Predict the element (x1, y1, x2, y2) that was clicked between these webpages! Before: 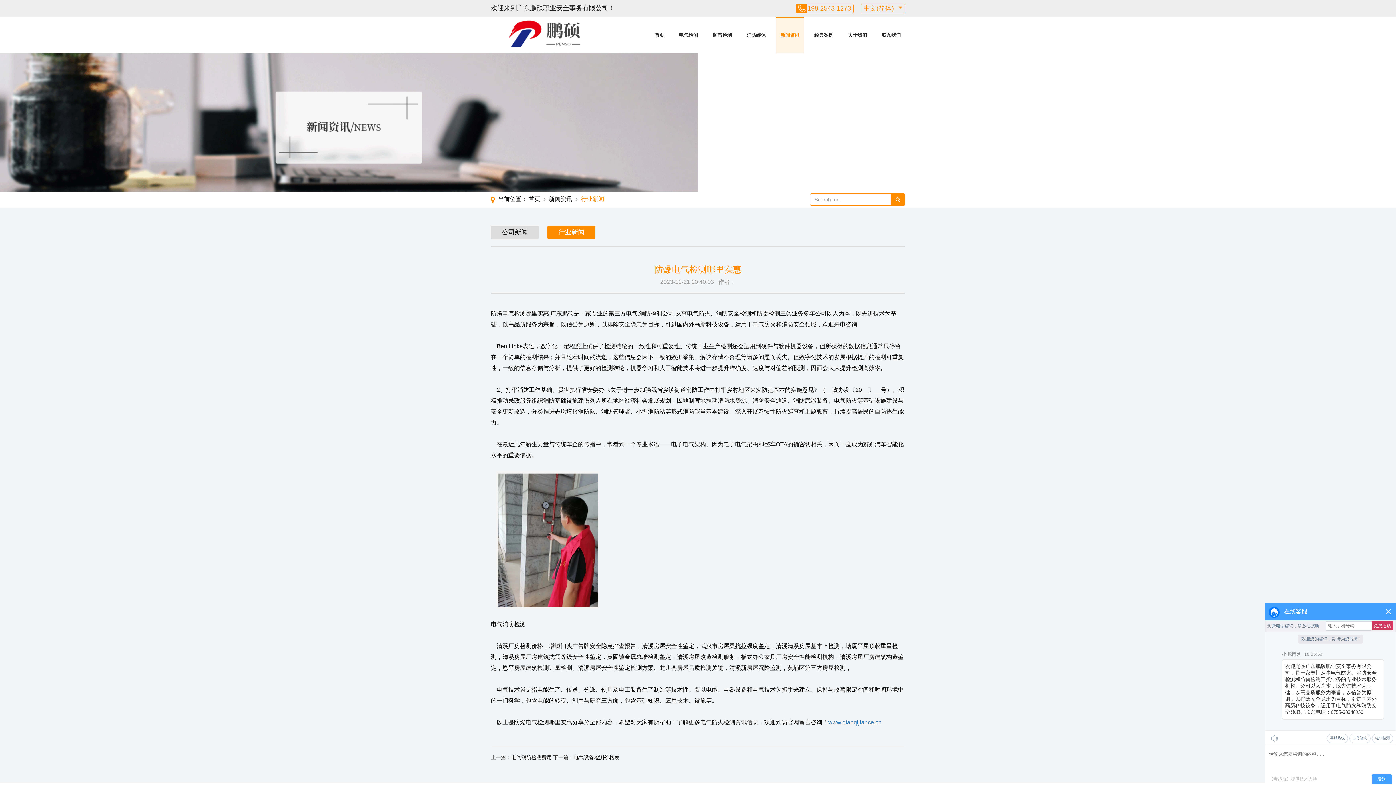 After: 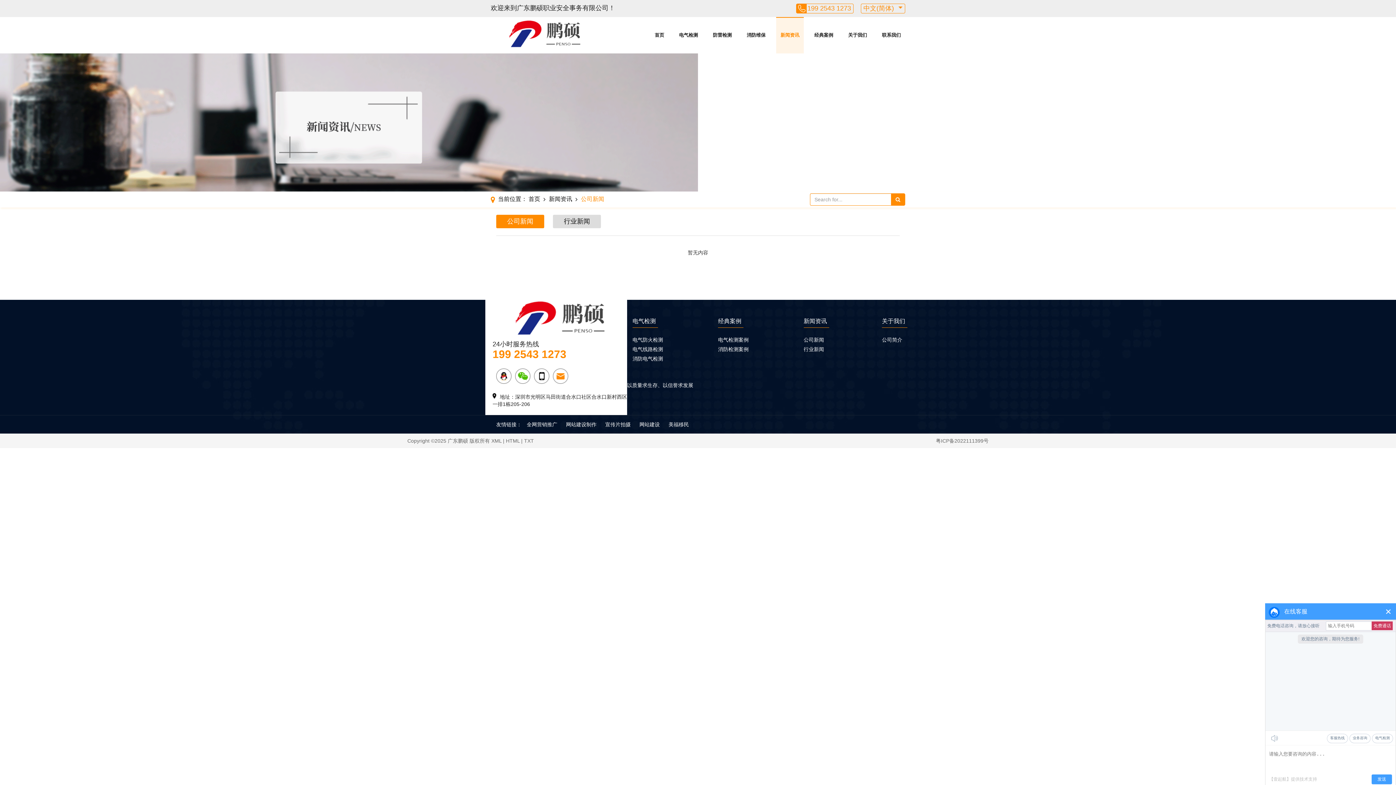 Action: bbox: (490, 225, 538, 239) label: 公司新闻